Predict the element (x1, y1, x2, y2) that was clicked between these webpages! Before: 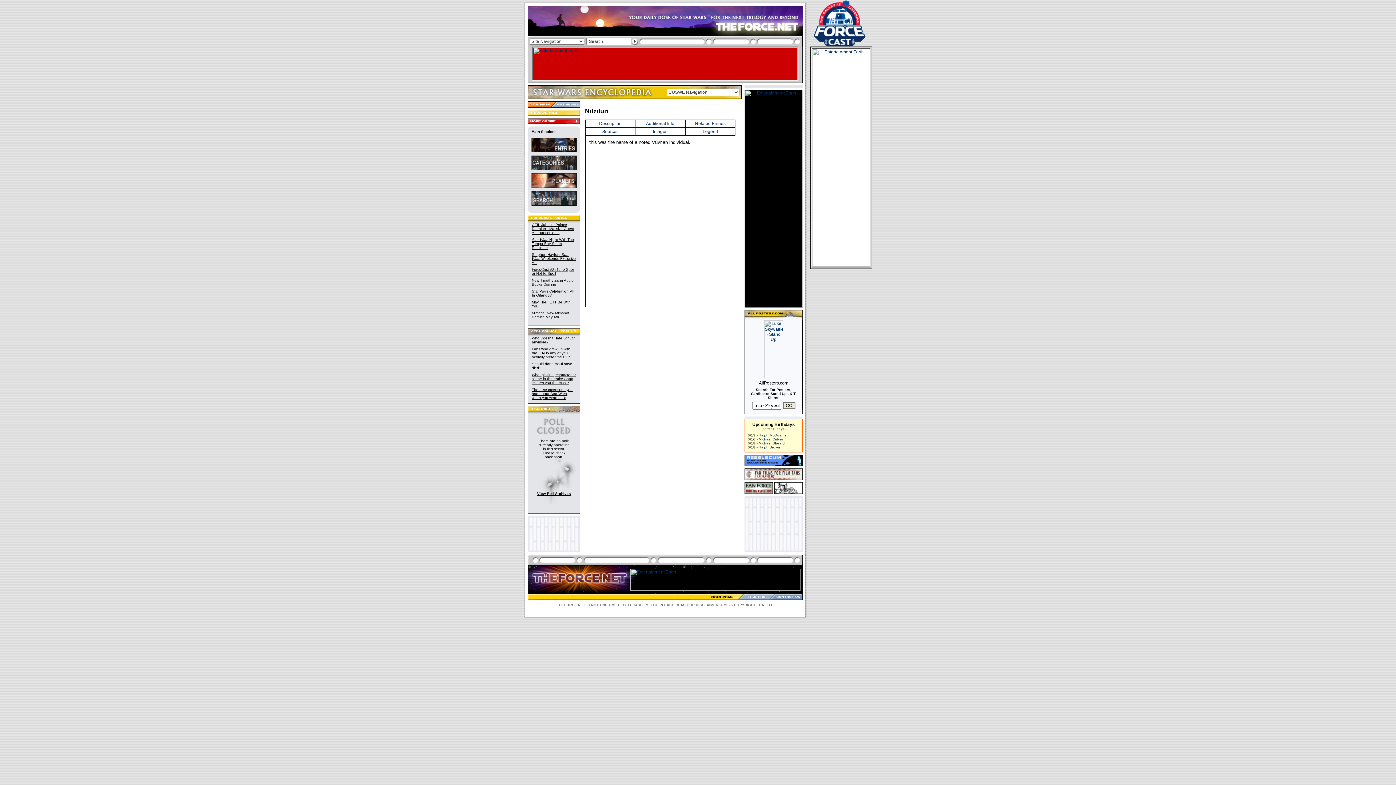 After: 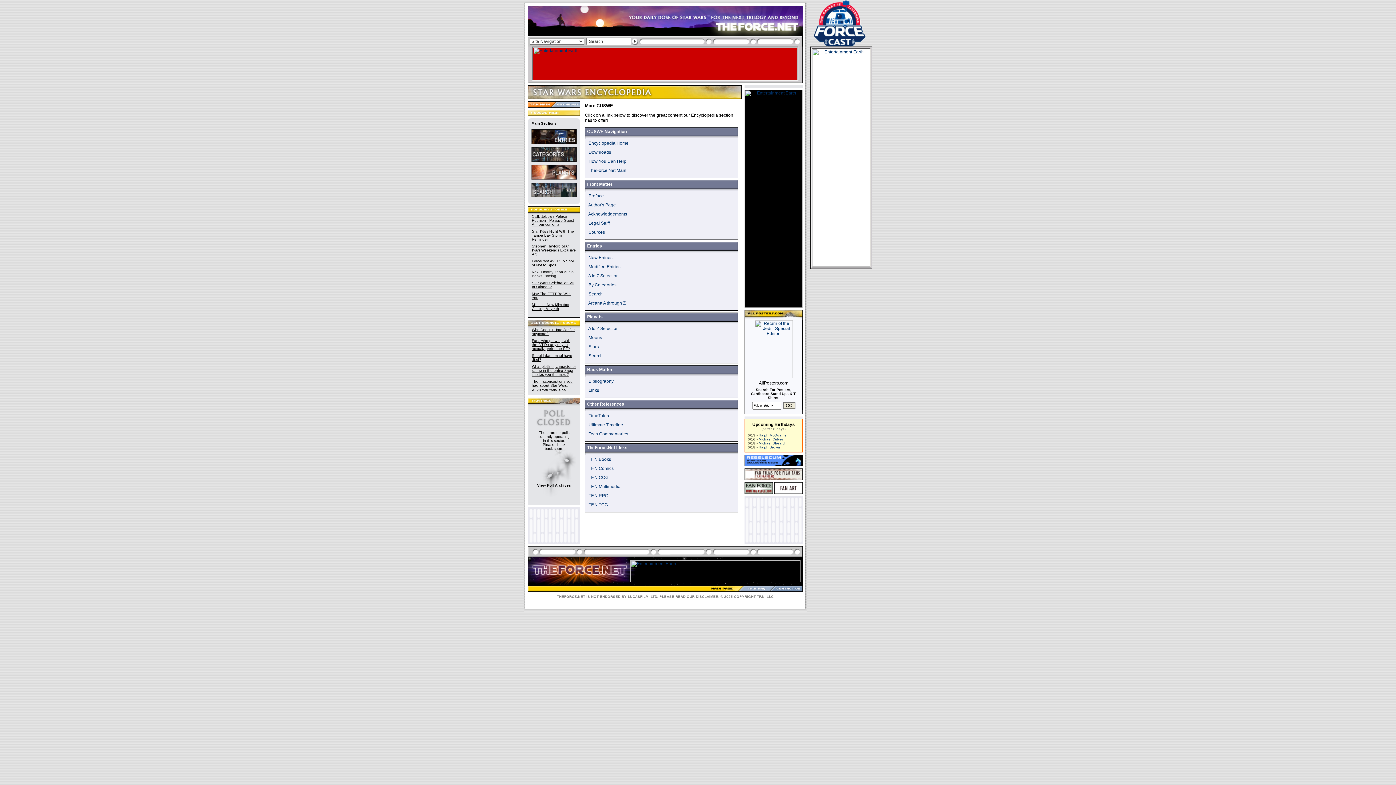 Action: bbox: (528, 120, 580, 125)